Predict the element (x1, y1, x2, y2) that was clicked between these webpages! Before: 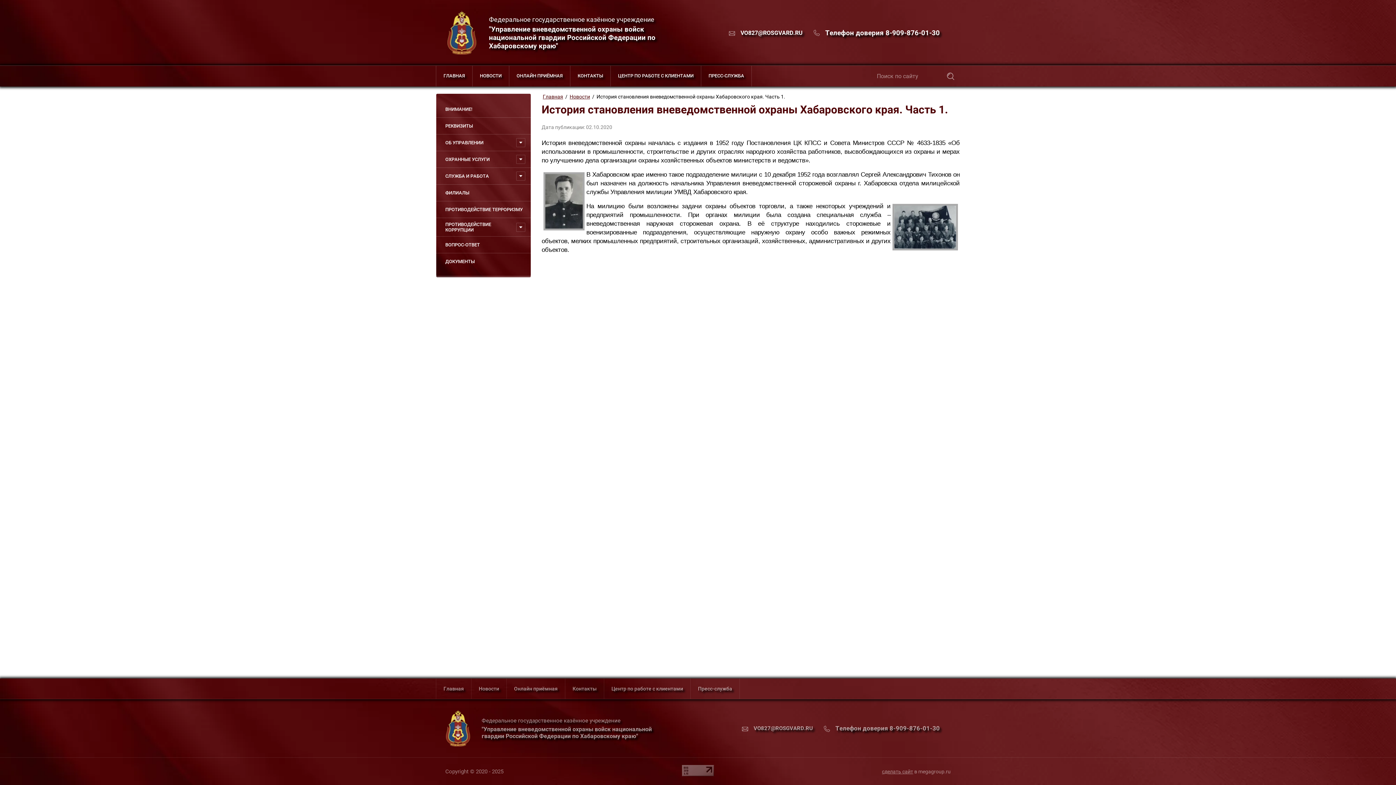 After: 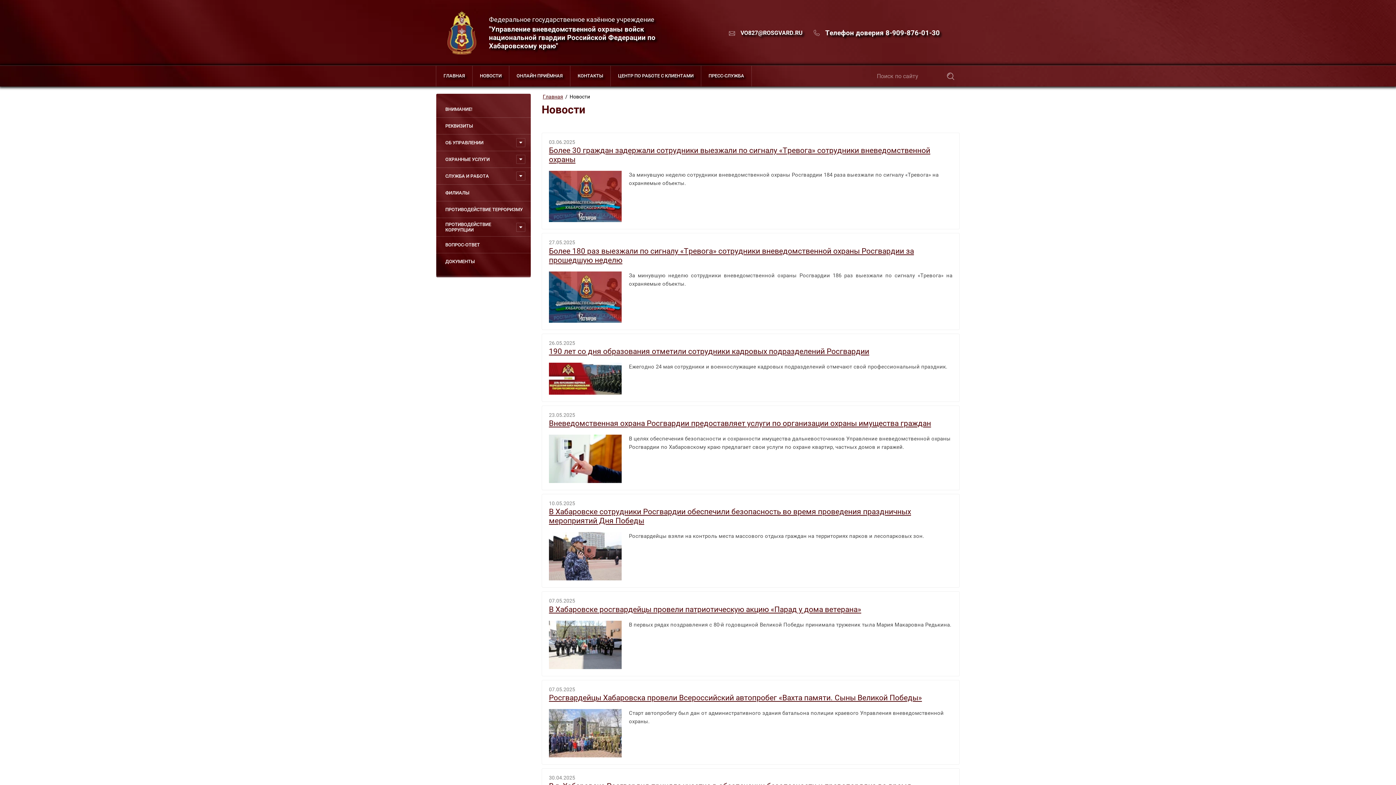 Action: label: НОВОСТИ bbox: (472, 65, 509, 86)